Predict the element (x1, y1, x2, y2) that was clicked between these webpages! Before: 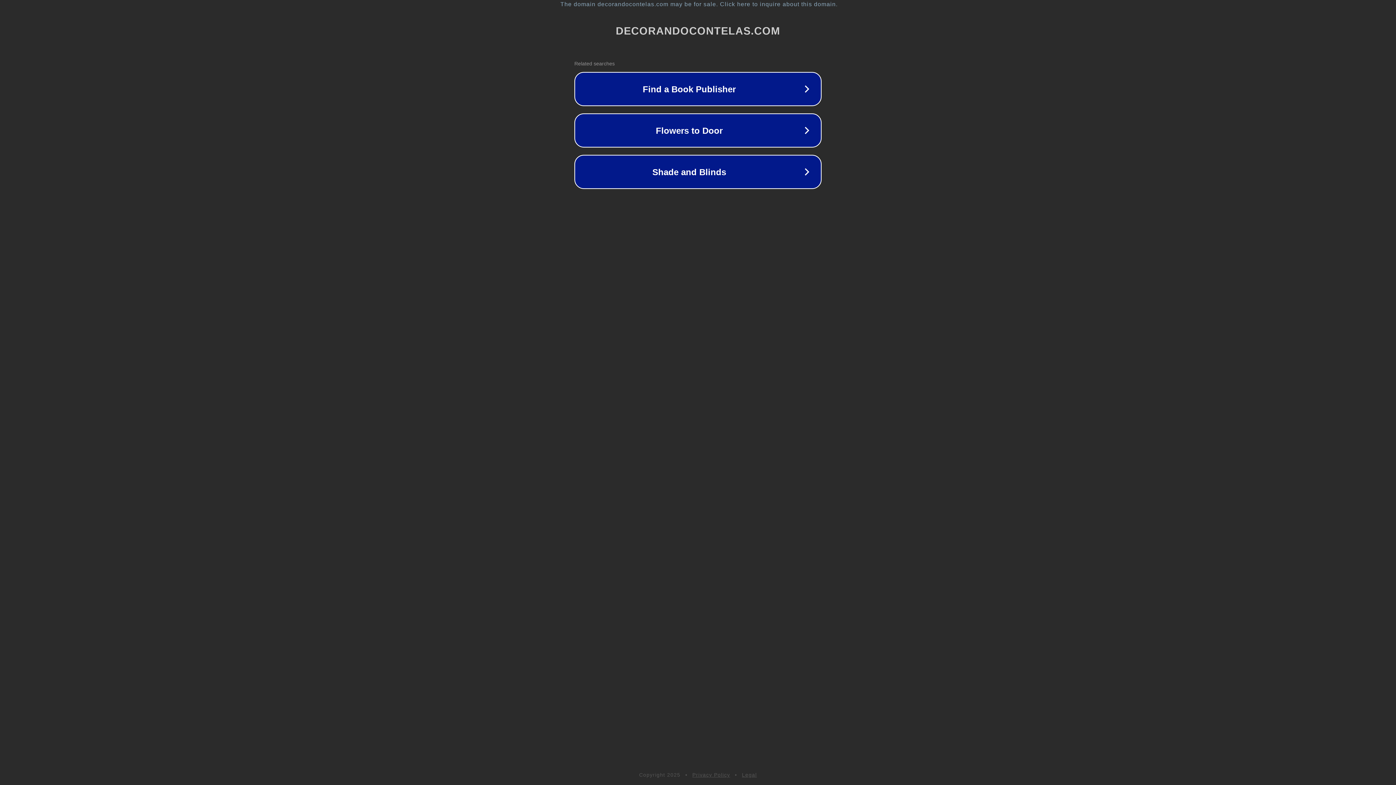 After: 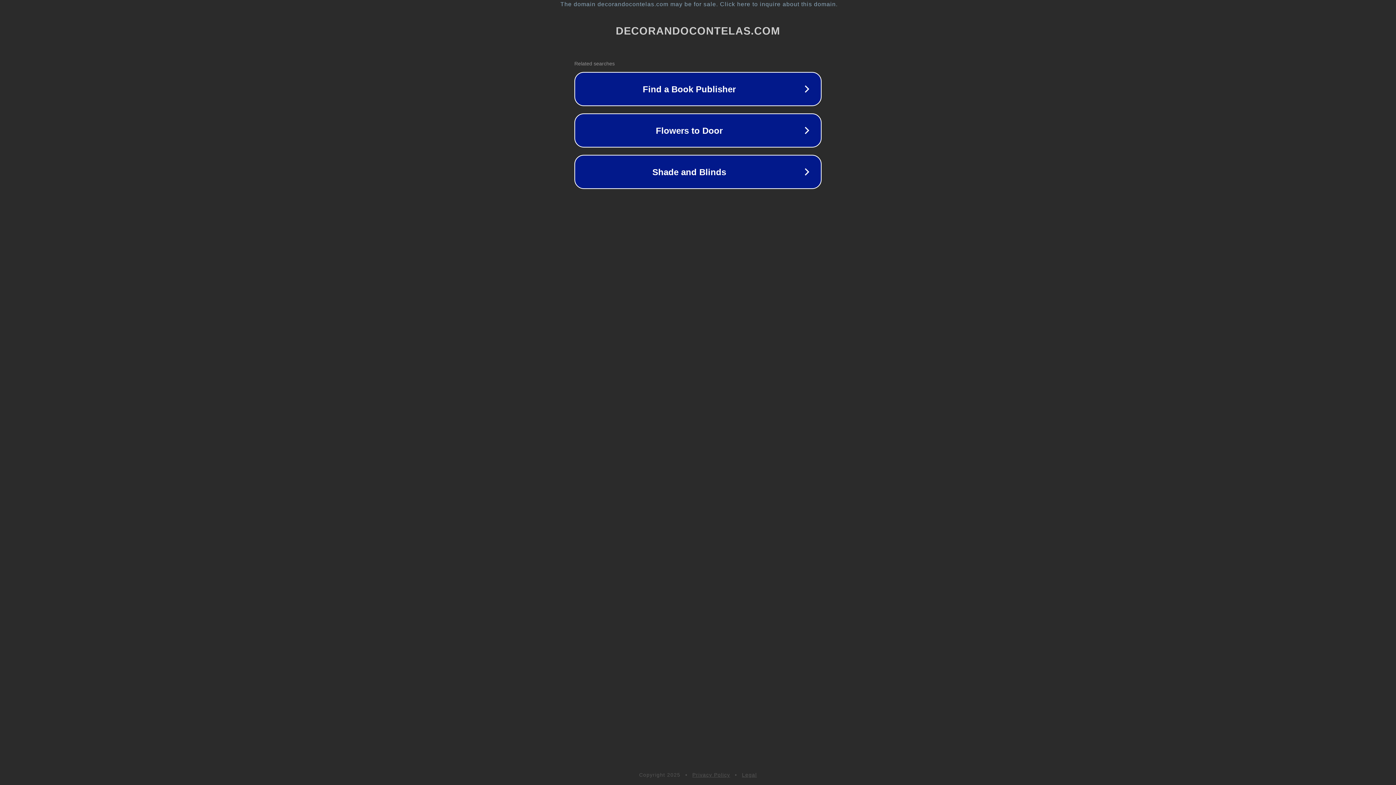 Action: bbox: (742, 772, 757, 778) label: Legal